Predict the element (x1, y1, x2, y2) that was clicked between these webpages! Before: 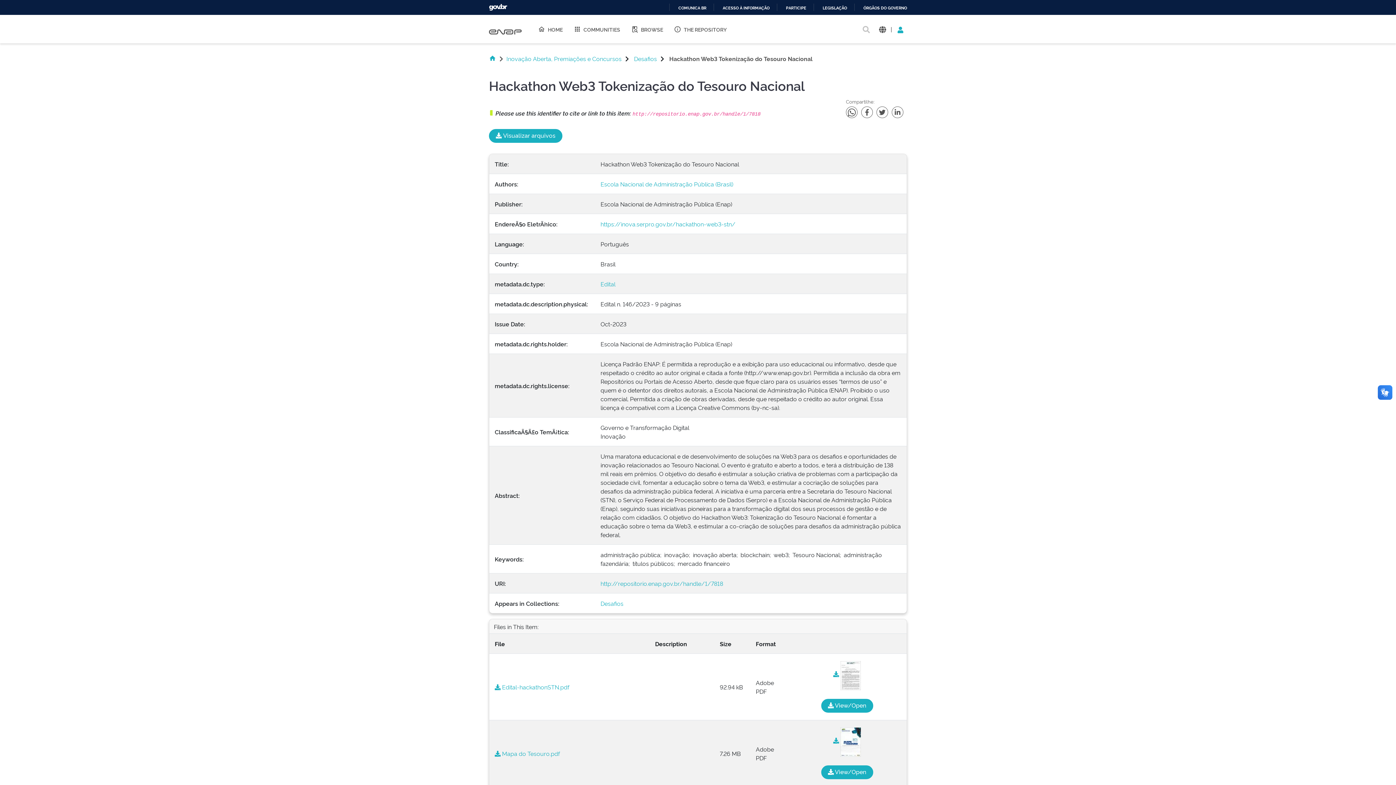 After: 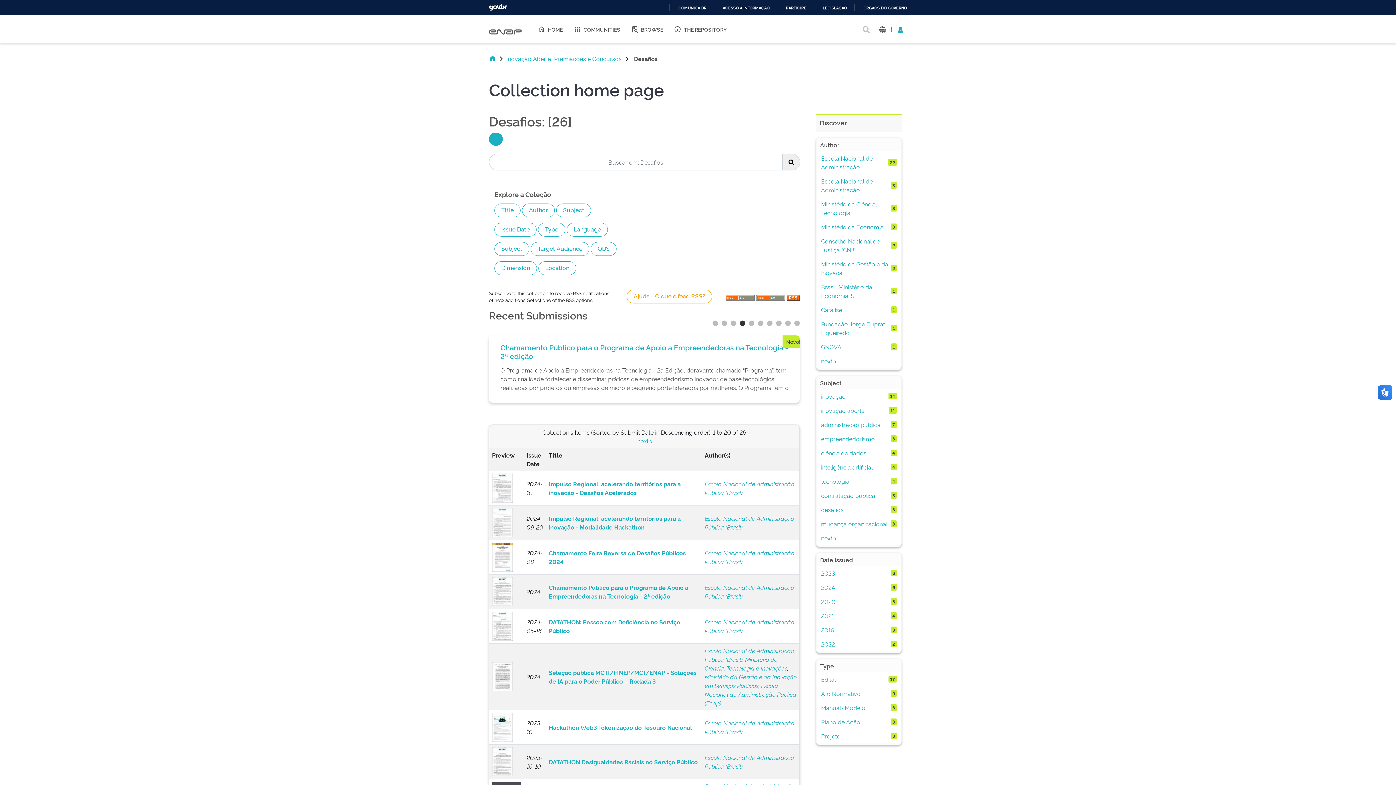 Action: label: Desafios bbox: (600, 599, 623, 607)